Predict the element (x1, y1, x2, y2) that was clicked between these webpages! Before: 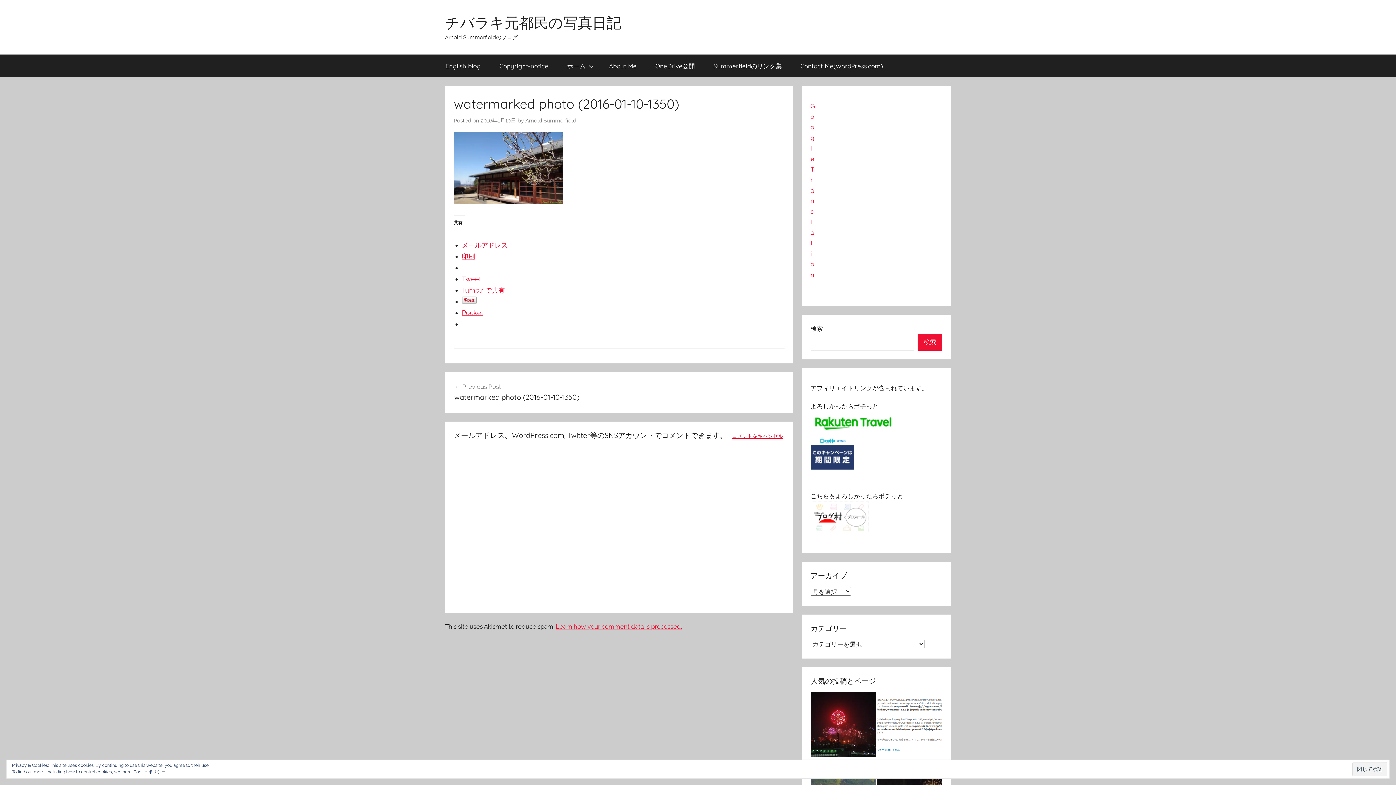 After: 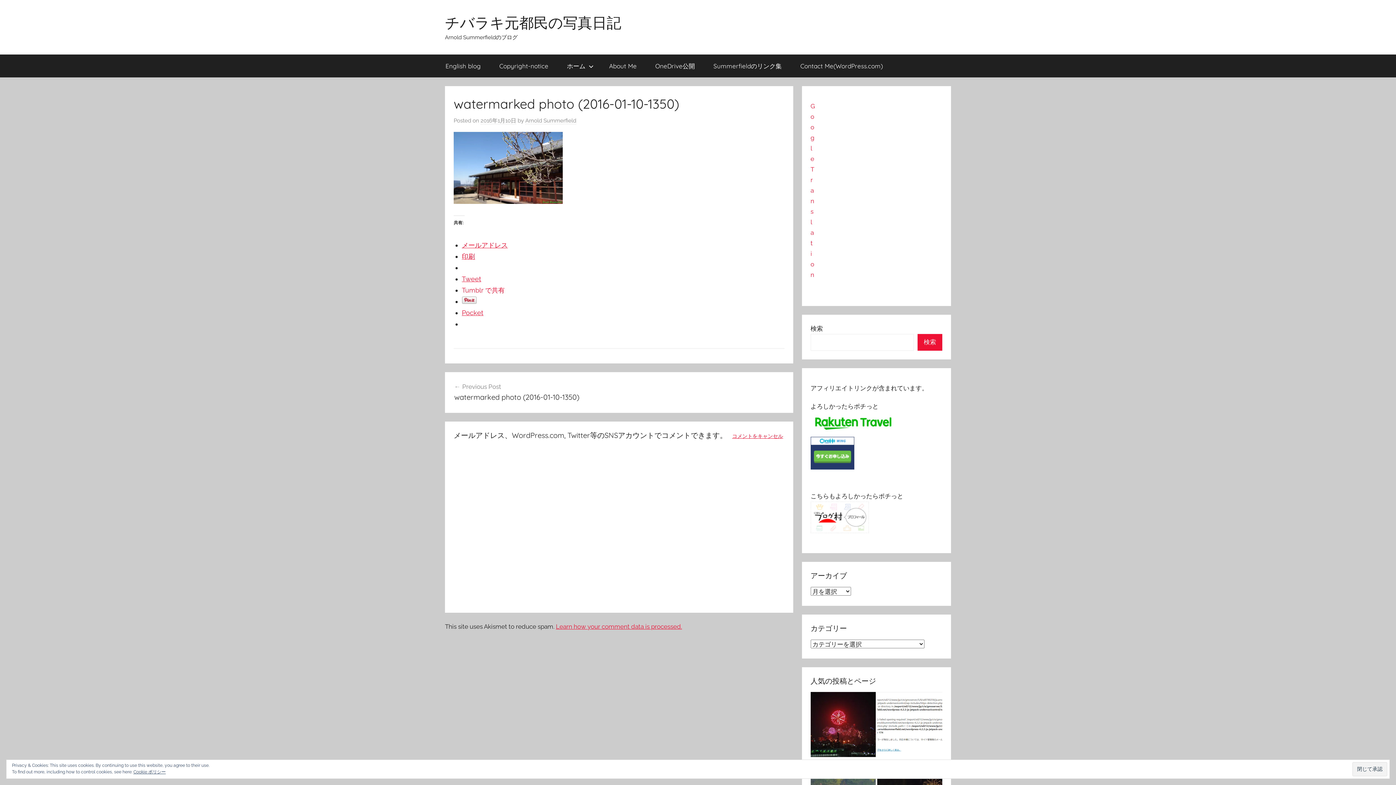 Action: label: Tumblr で共有 bbox: (462, 286, 504, 294)